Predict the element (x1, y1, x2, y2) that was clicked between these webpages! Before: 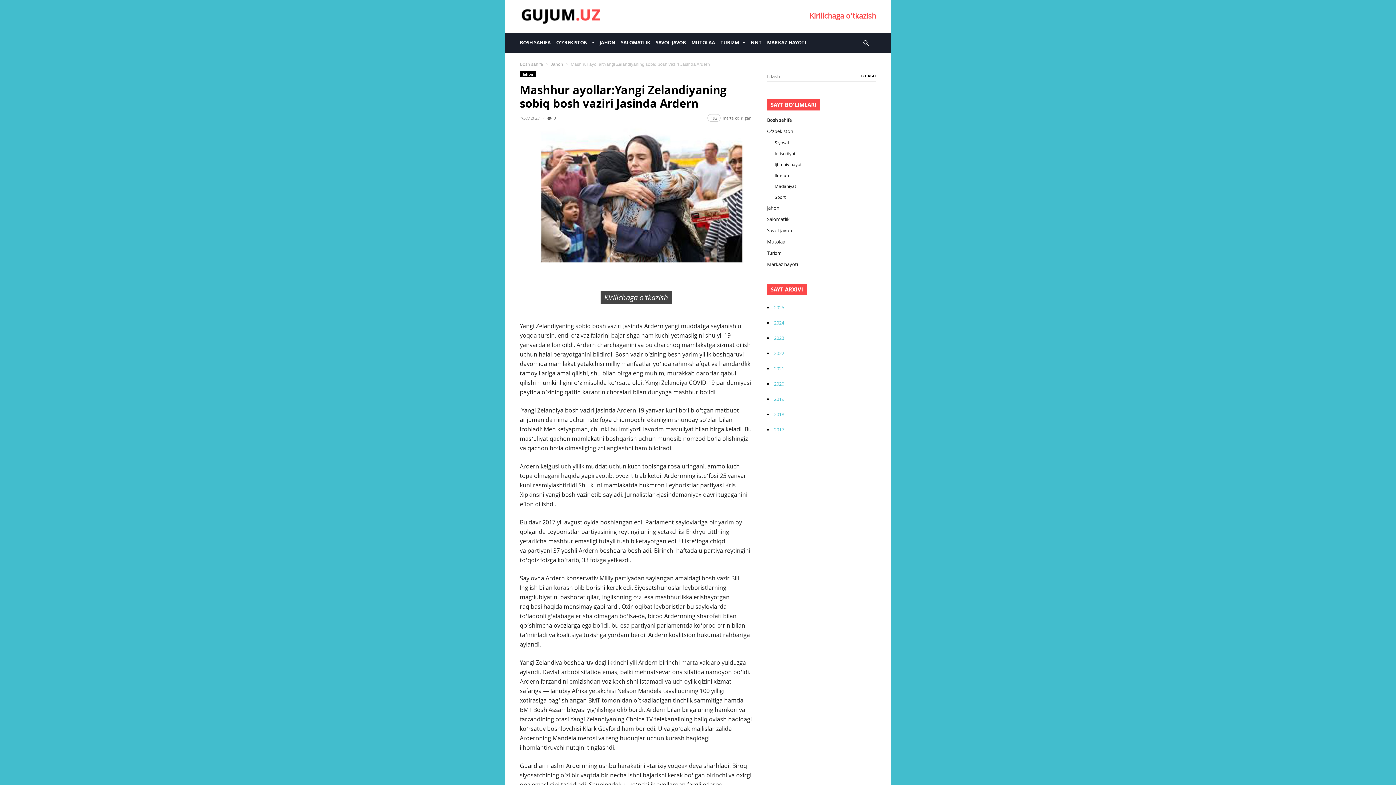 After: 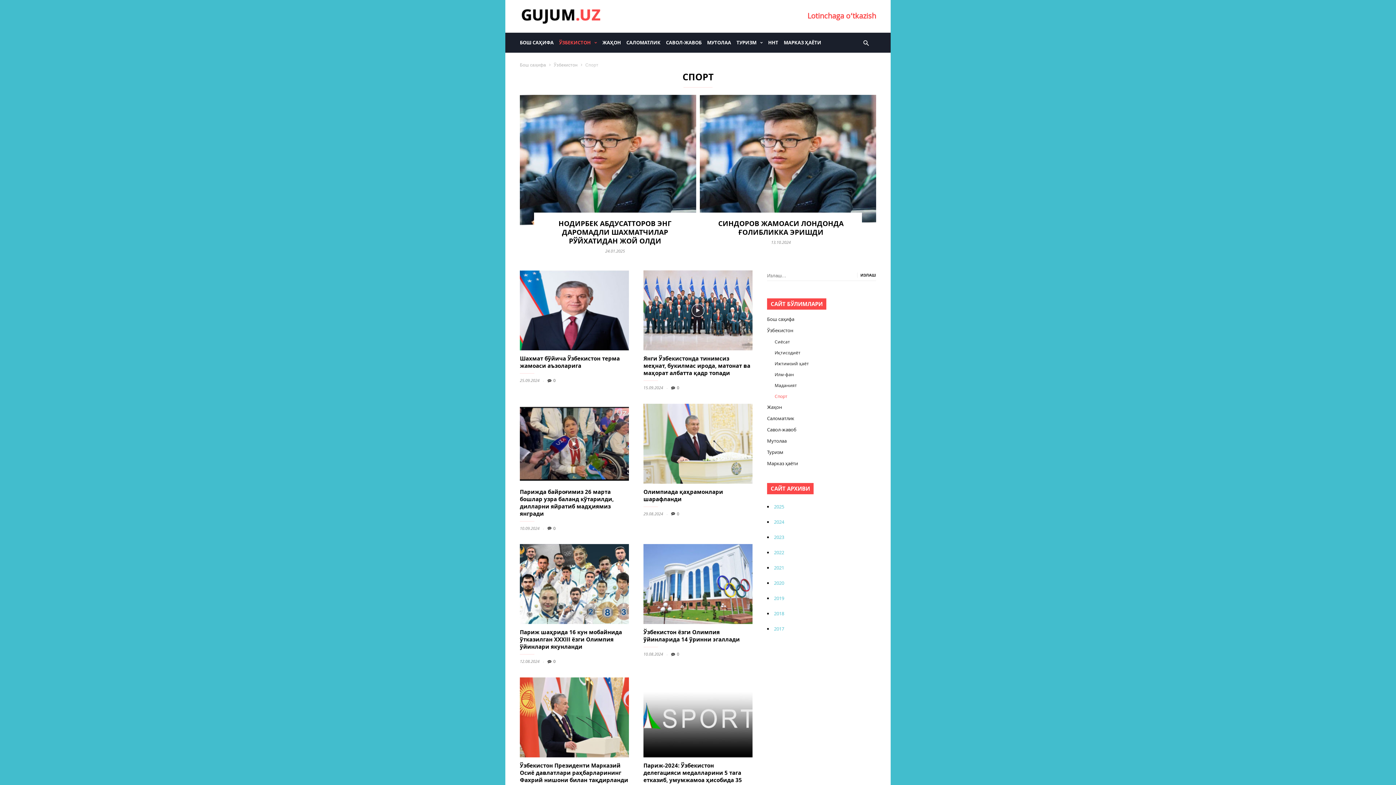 Action: label: Sport bbox: (774, 191, 785, 202)